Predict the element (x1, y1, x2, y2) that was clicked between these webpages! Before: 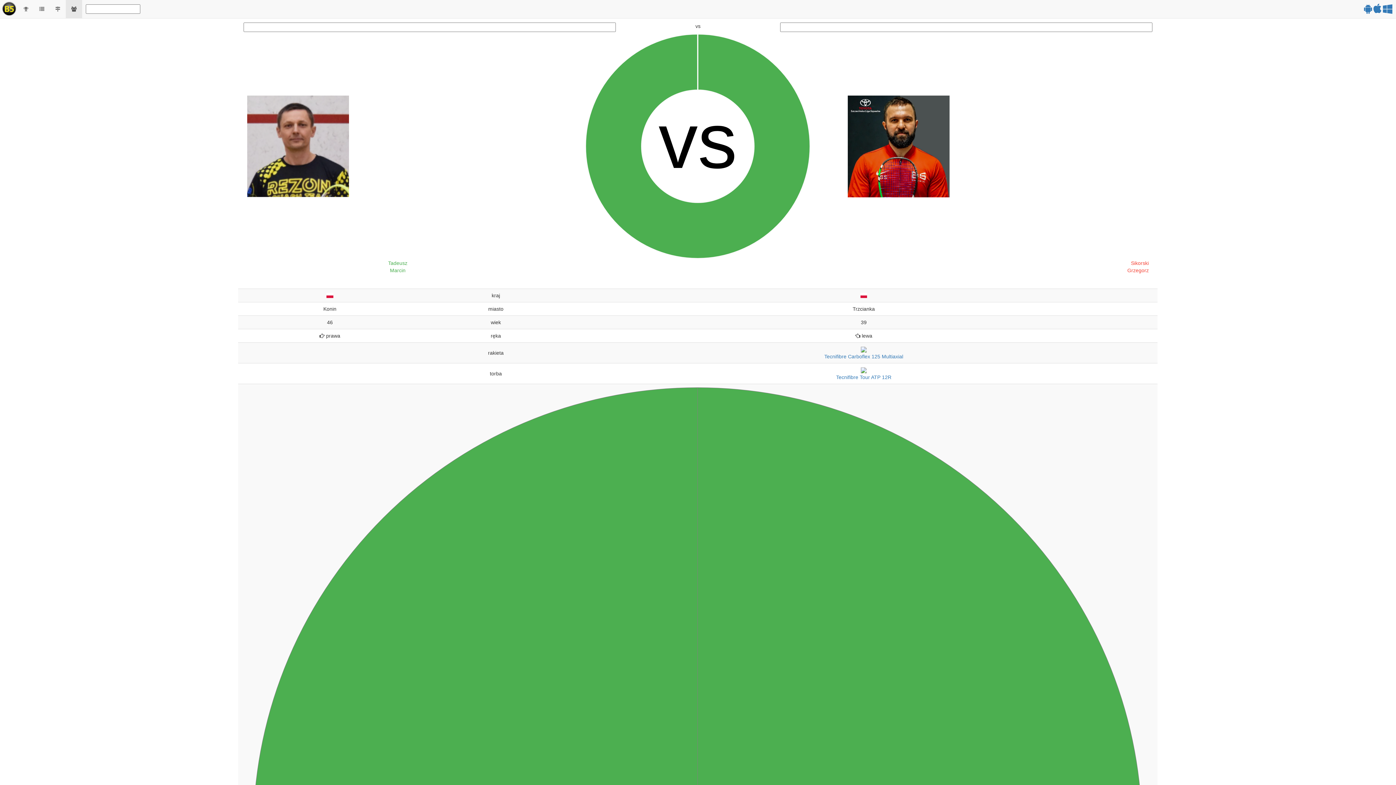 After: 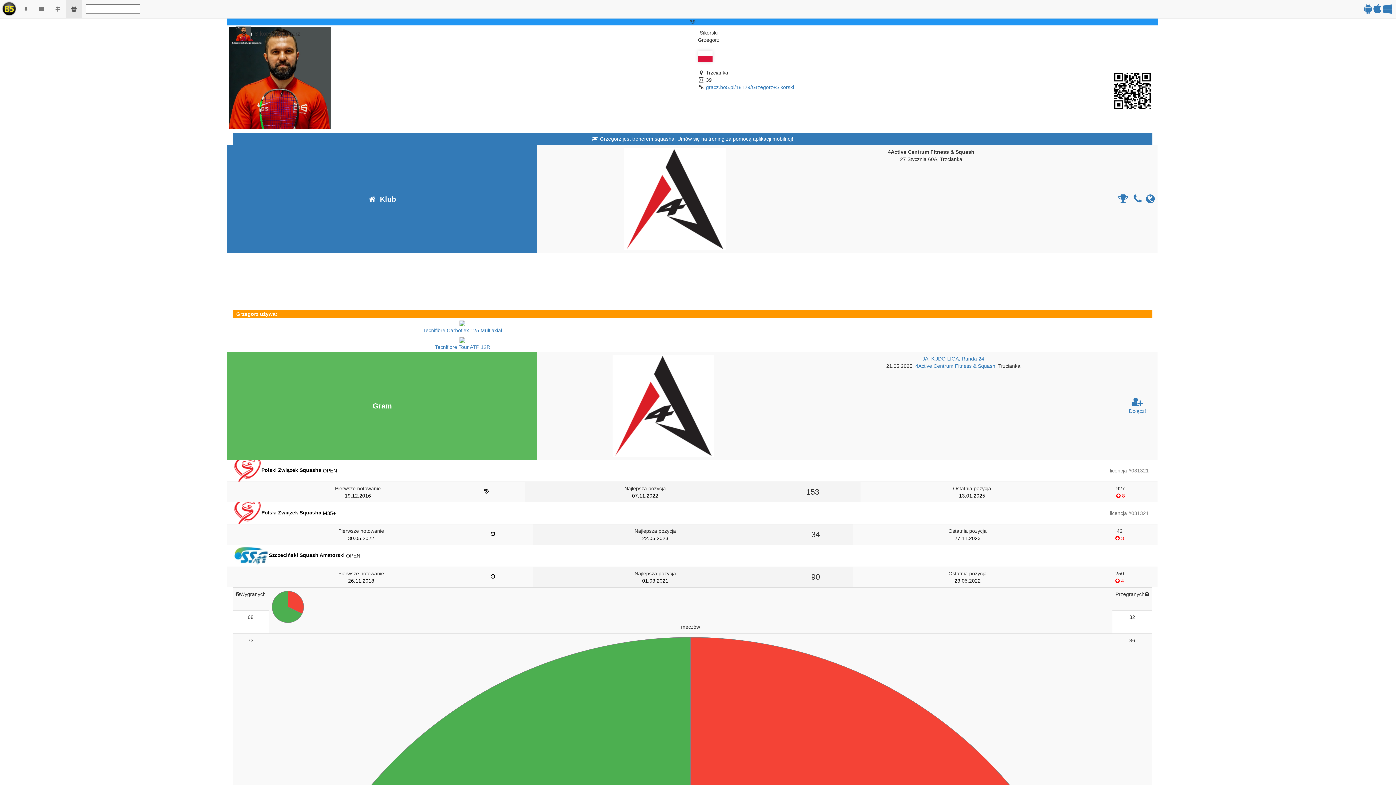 Action: label: Sikorski
Grzegorz bbox: (851, 259, 1152, 274)